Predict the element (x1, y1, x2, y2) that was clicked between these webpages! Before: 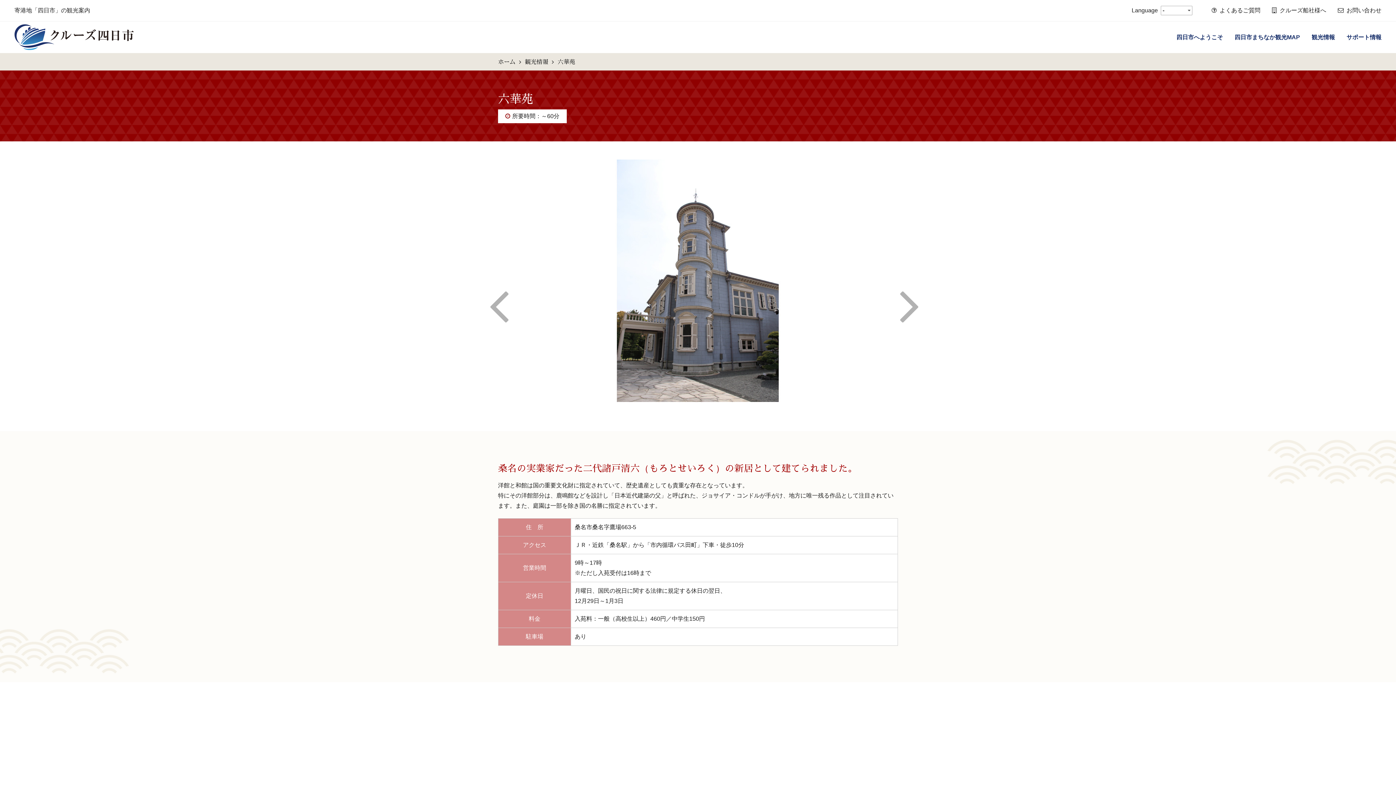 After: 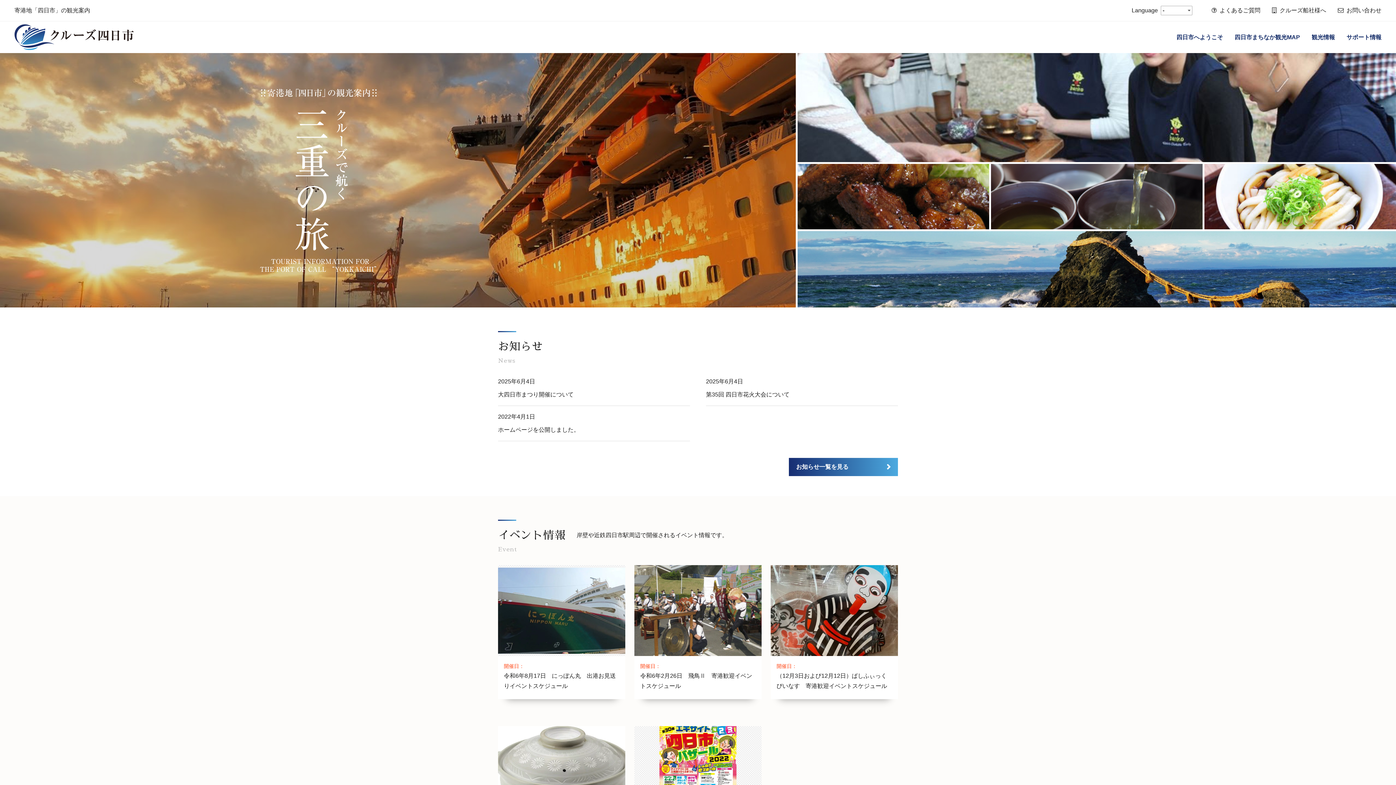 Action: bbox: (498, 57, 515, 65) label: ホーム